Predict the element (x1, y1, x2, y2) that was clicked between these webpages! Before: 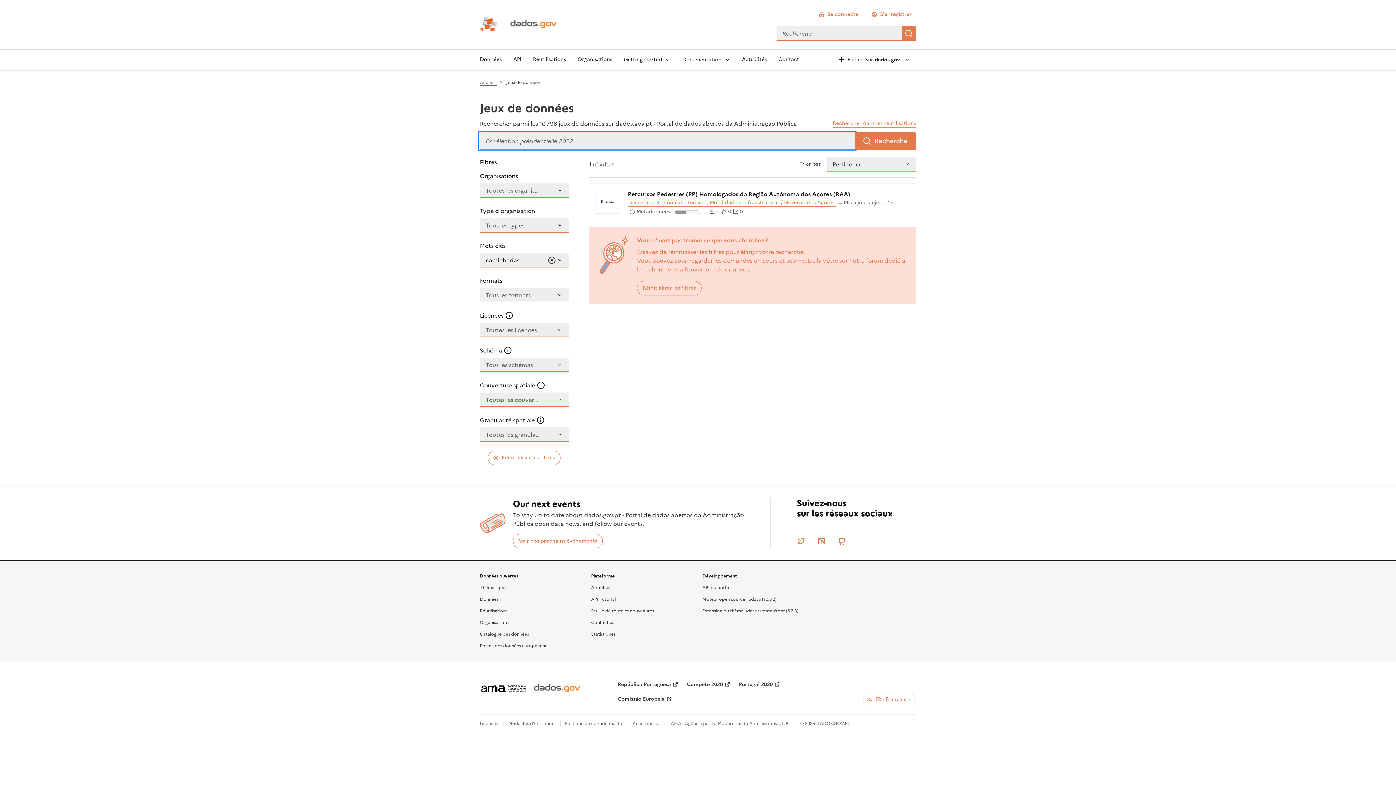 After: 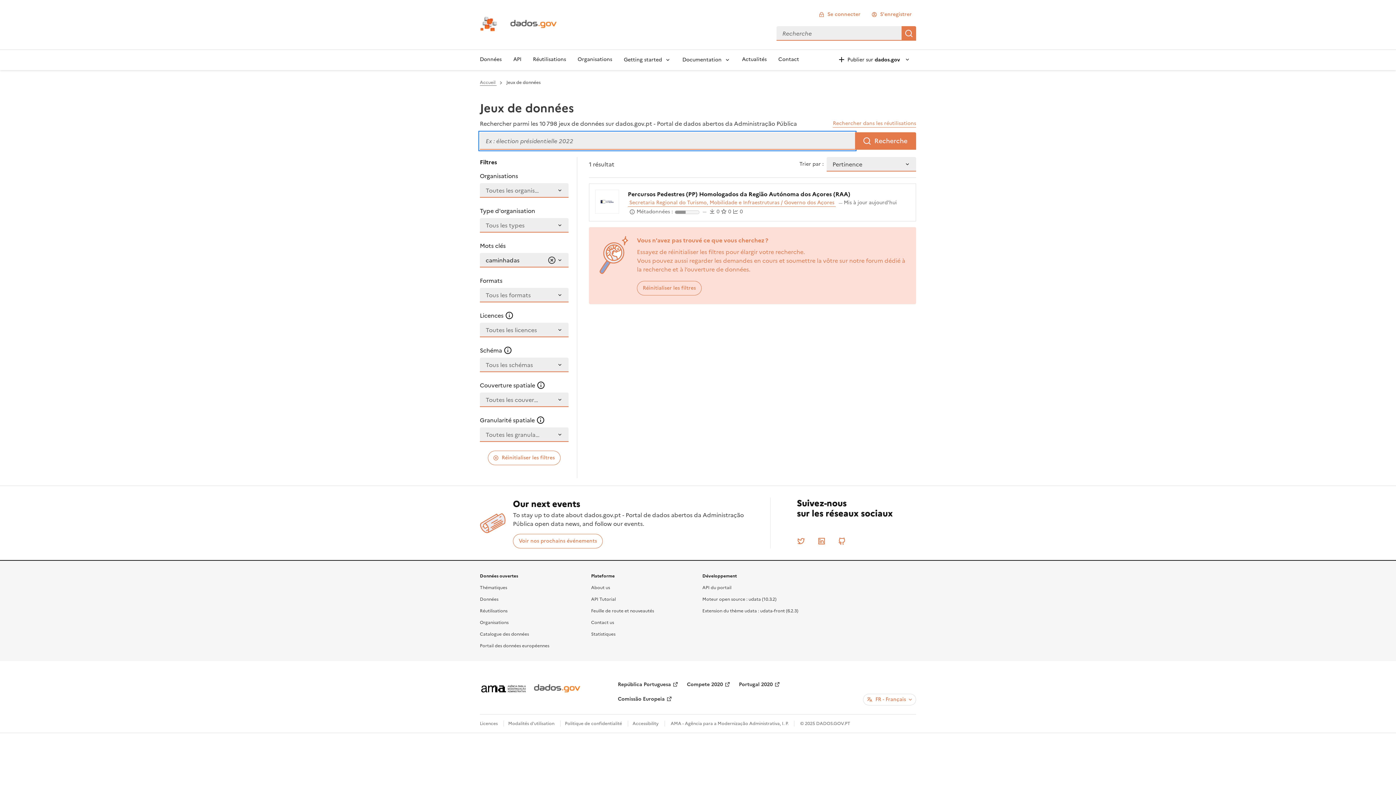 Action: label: © 2025 DADOS.GOV.PT bbox: (800, 633, 850, 639)